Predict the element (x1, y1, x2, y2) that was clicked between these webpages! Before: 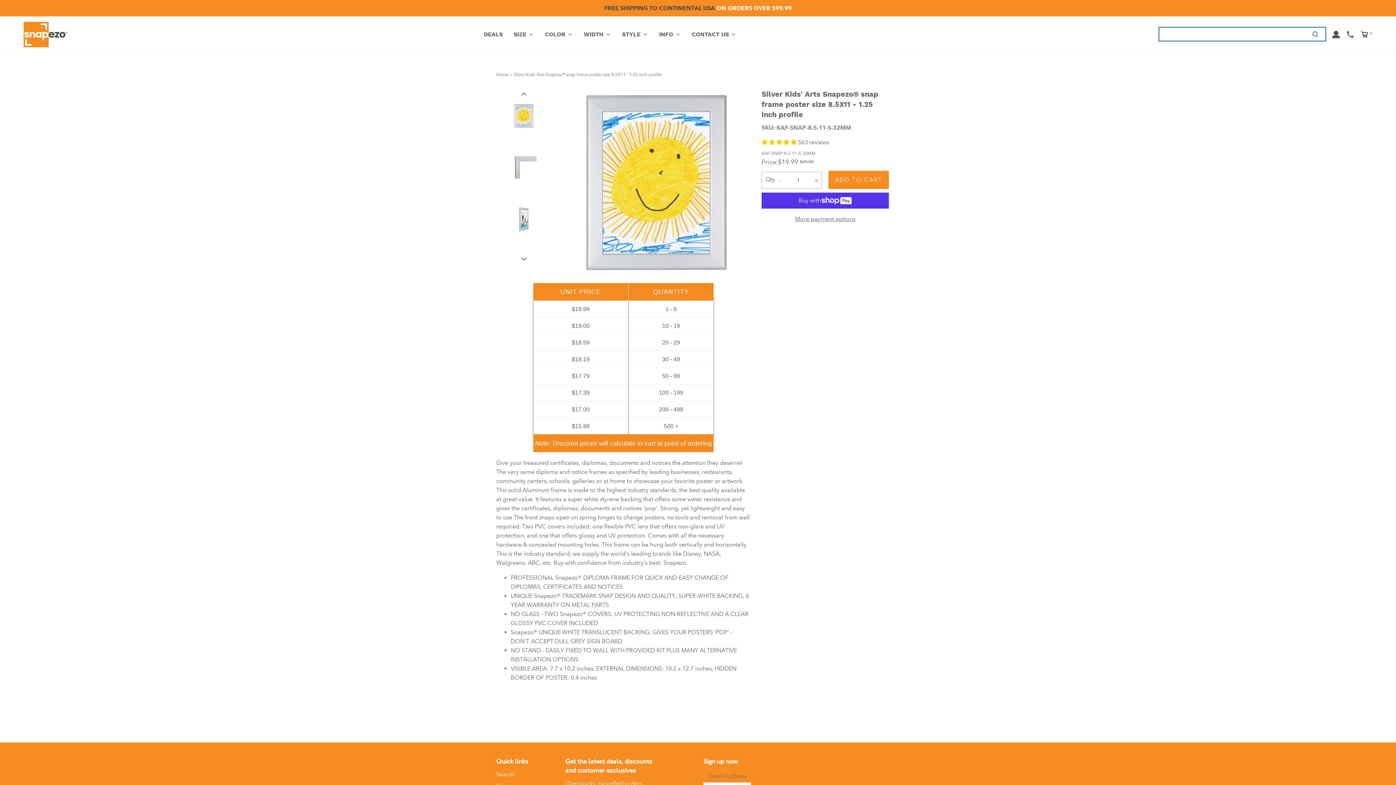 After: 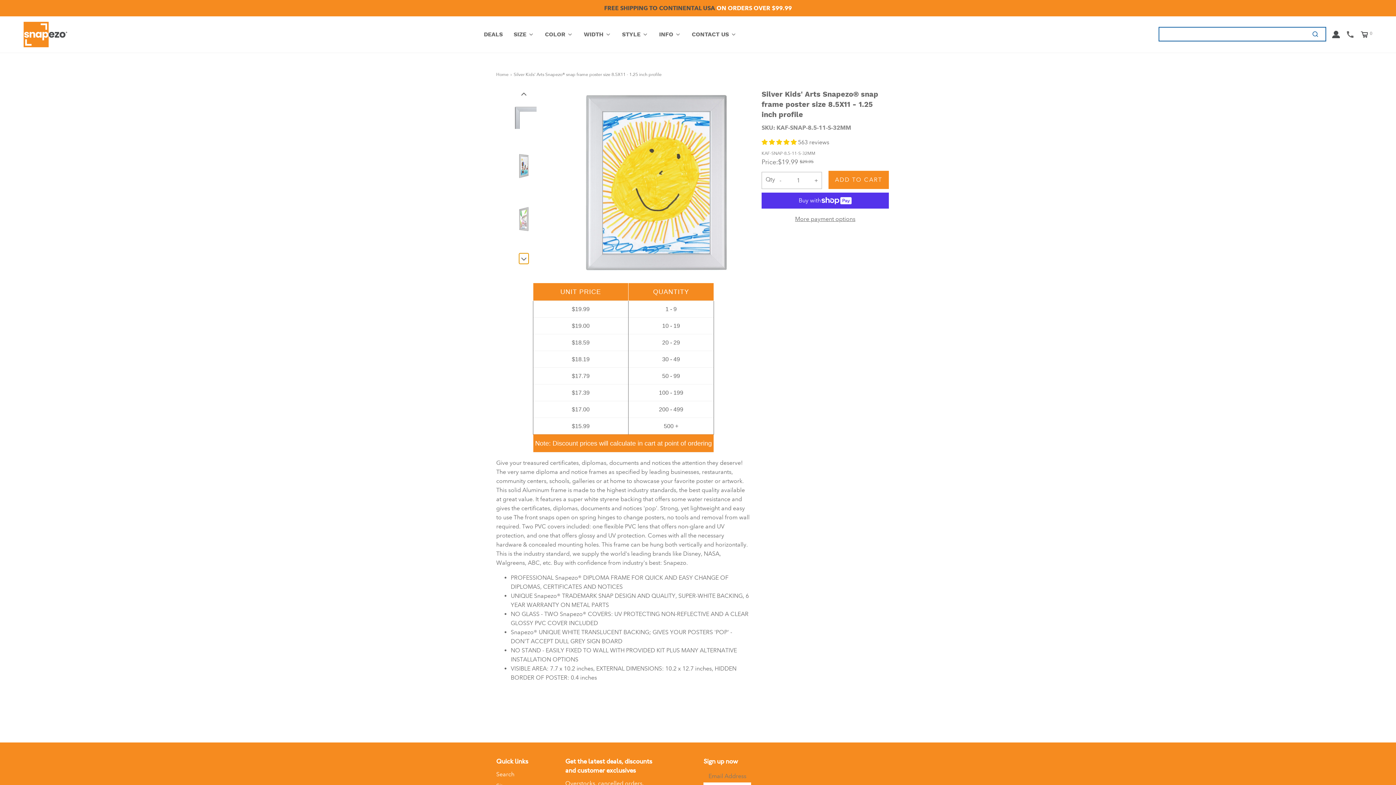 Action: bbox: (519, 253, 528, 263) label: Next slide